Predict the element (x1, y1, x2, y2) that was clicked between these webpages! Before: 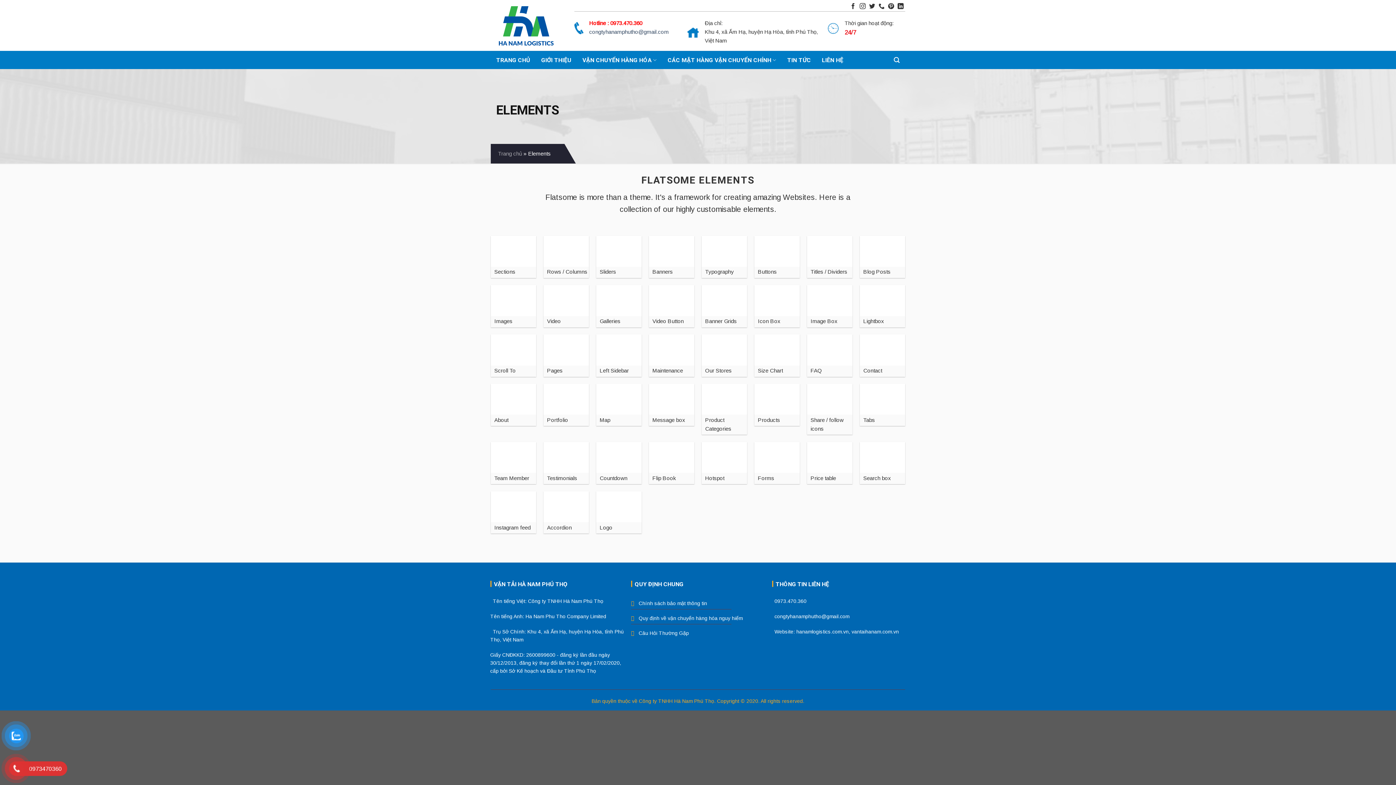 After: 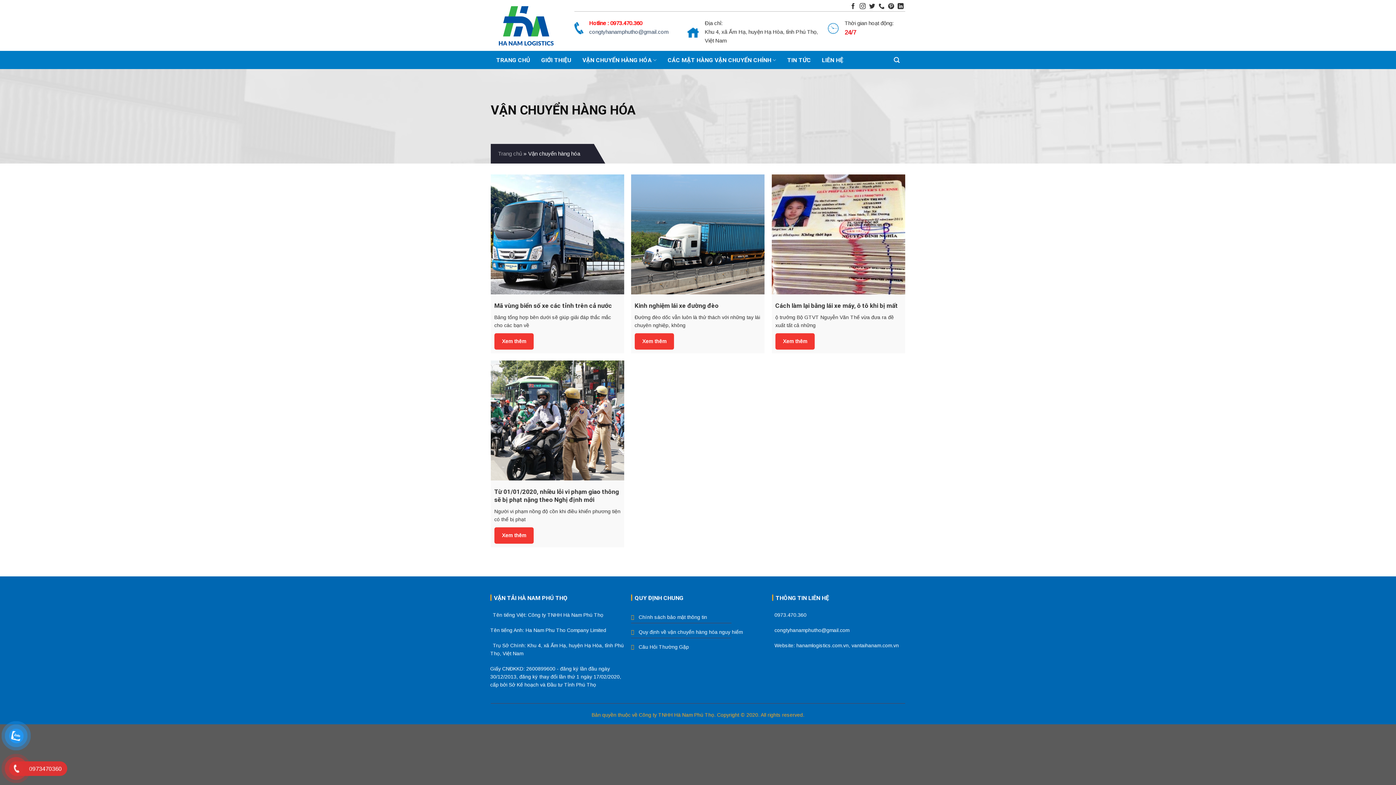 Action: label: VẬN CHUYỂN HÀNG HÓA bbox: (577, 50, 662, 69)